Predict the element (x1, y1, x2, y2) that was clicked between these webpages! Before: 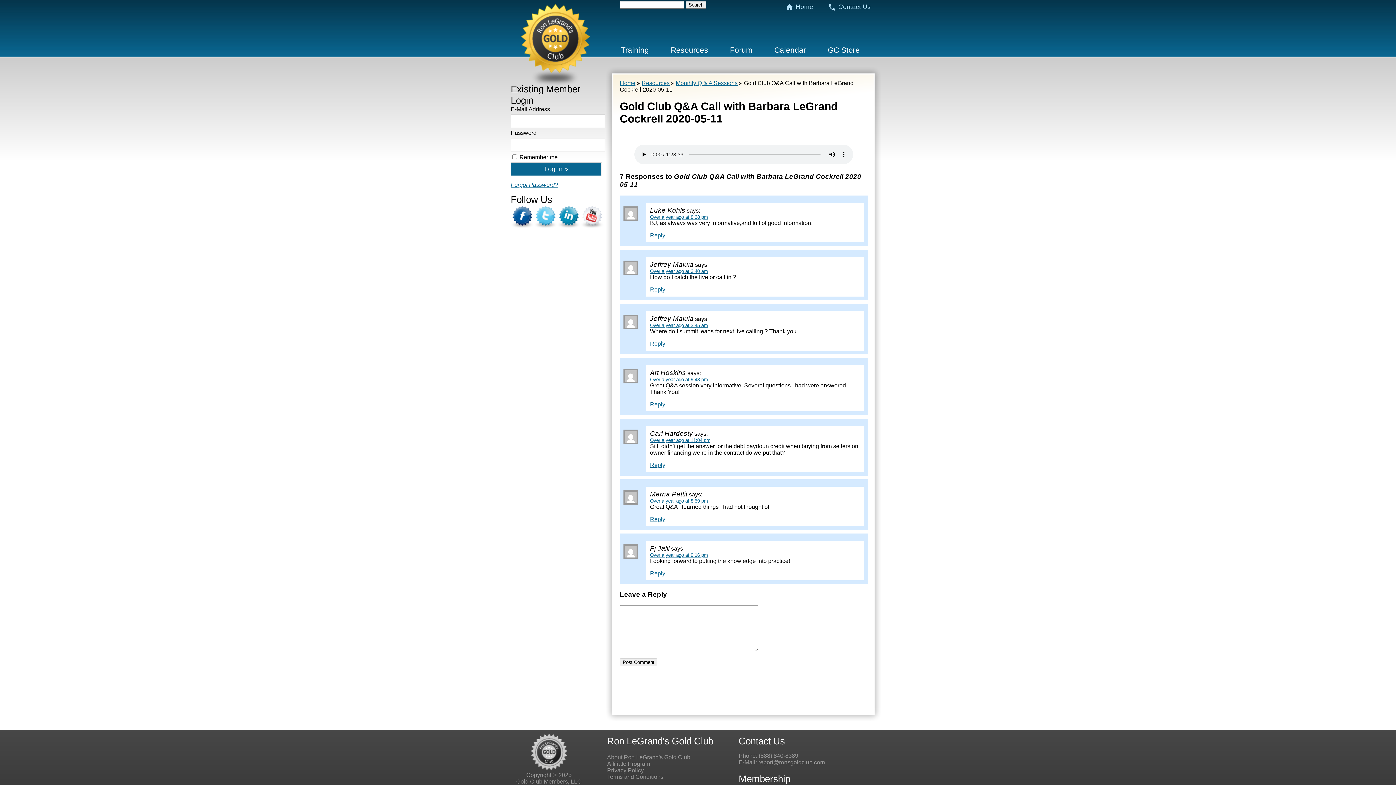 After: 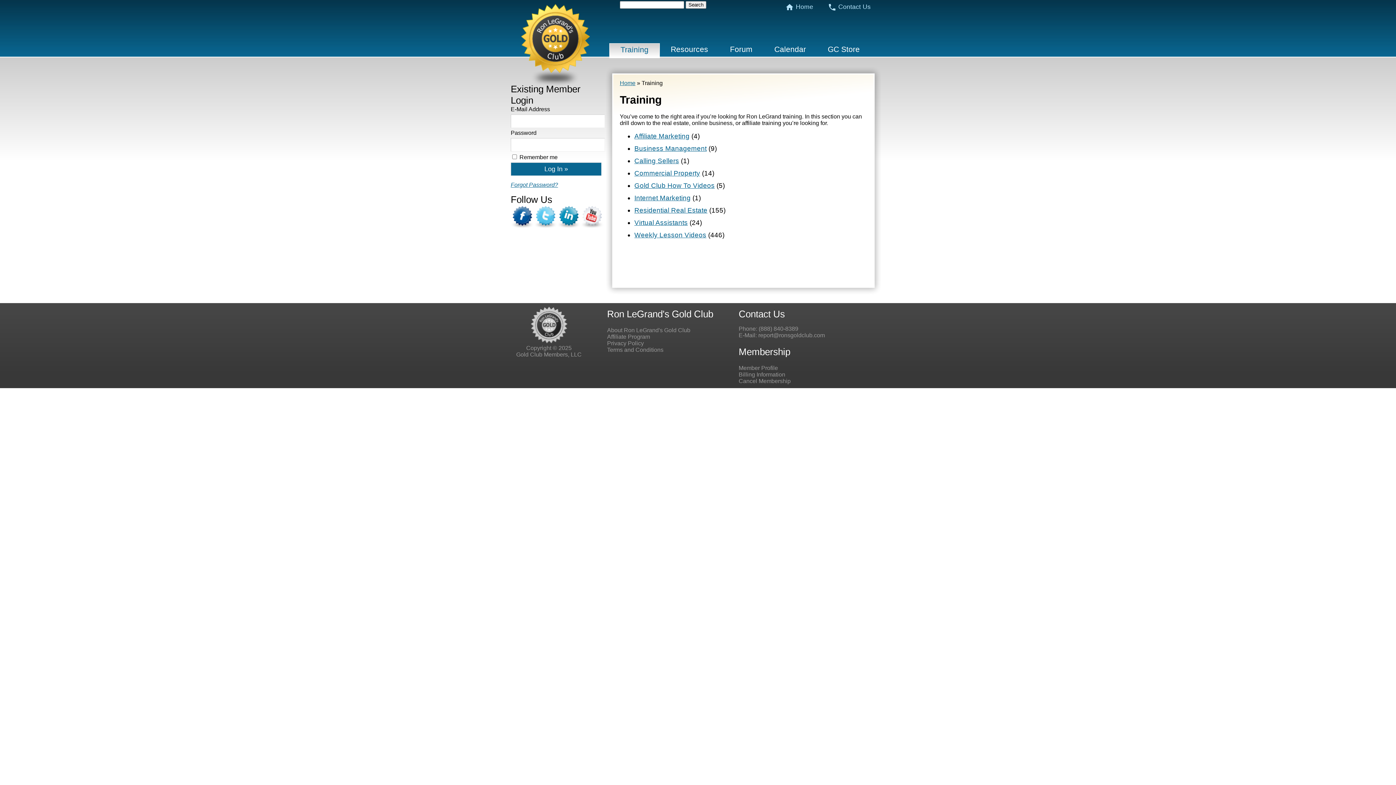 Action: label: Training bbox: (610, 44, 660, 58)